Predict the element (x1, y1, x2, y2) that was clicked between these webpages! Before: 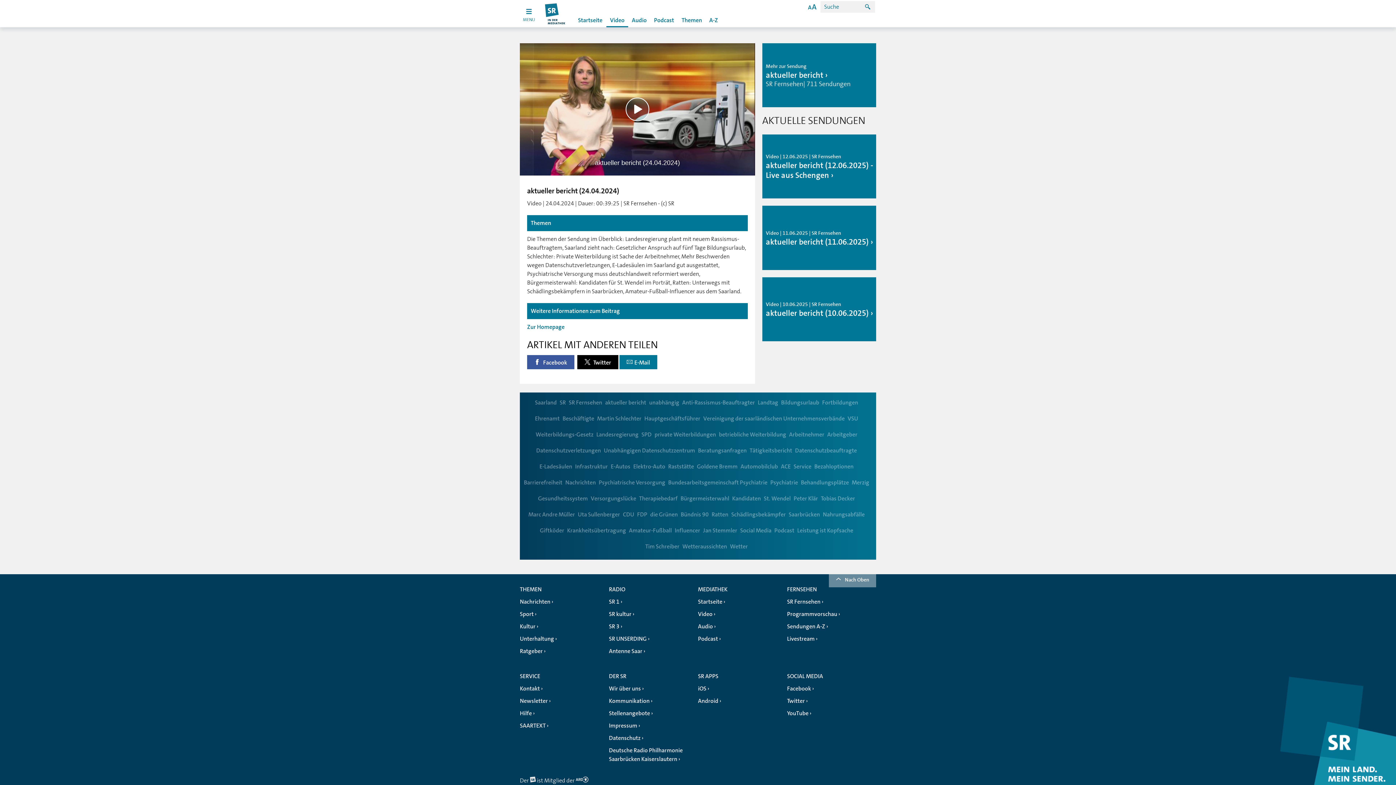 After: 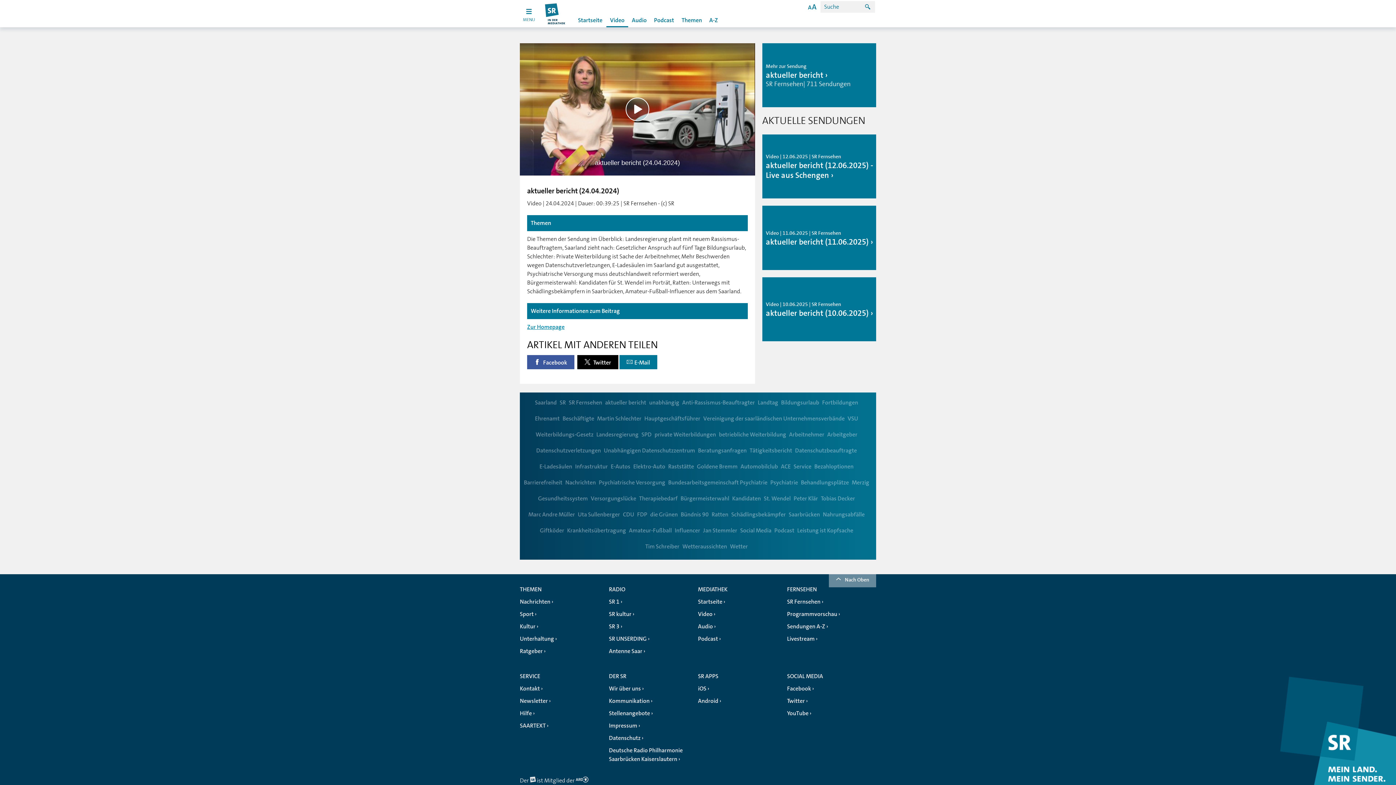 Action: label: Zur Homepage bbox: (527, 323, 564, 330)